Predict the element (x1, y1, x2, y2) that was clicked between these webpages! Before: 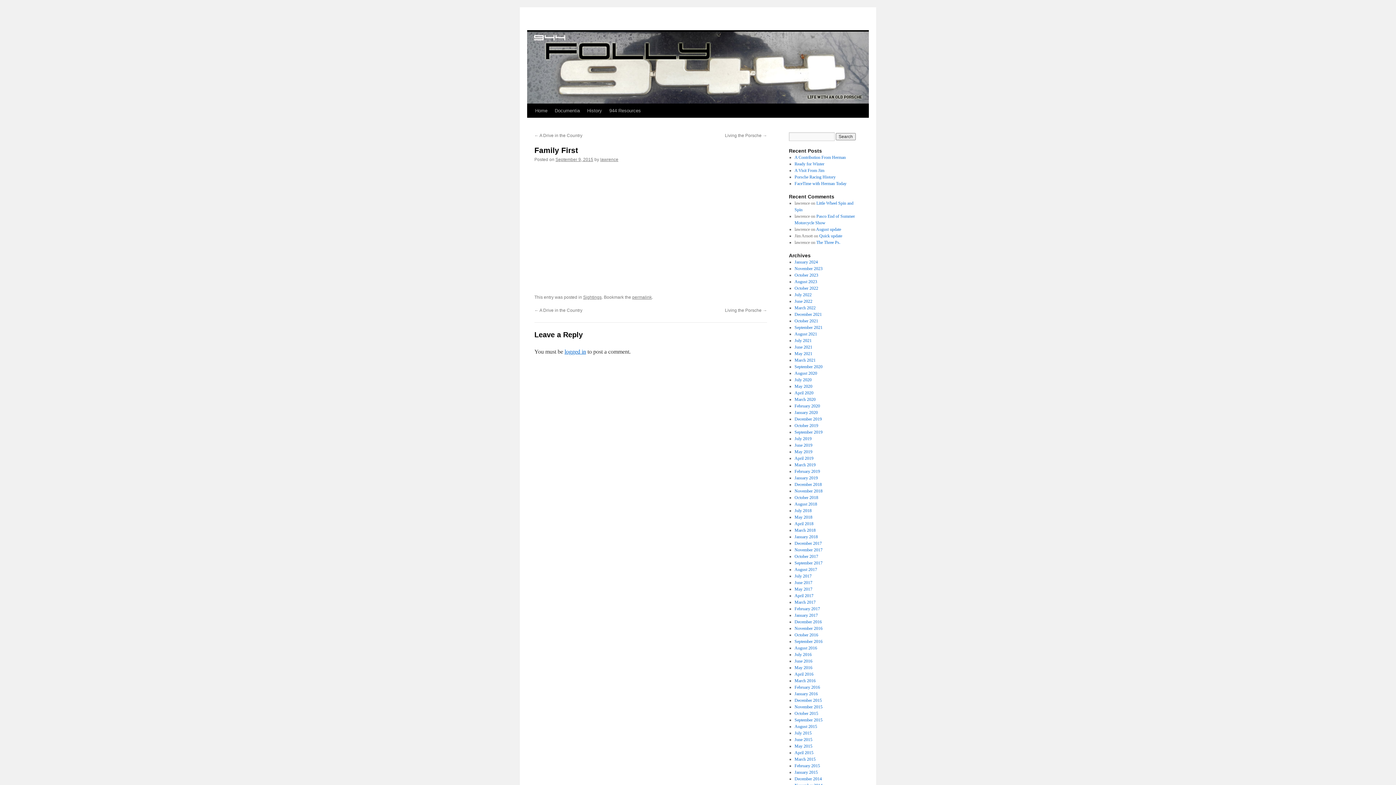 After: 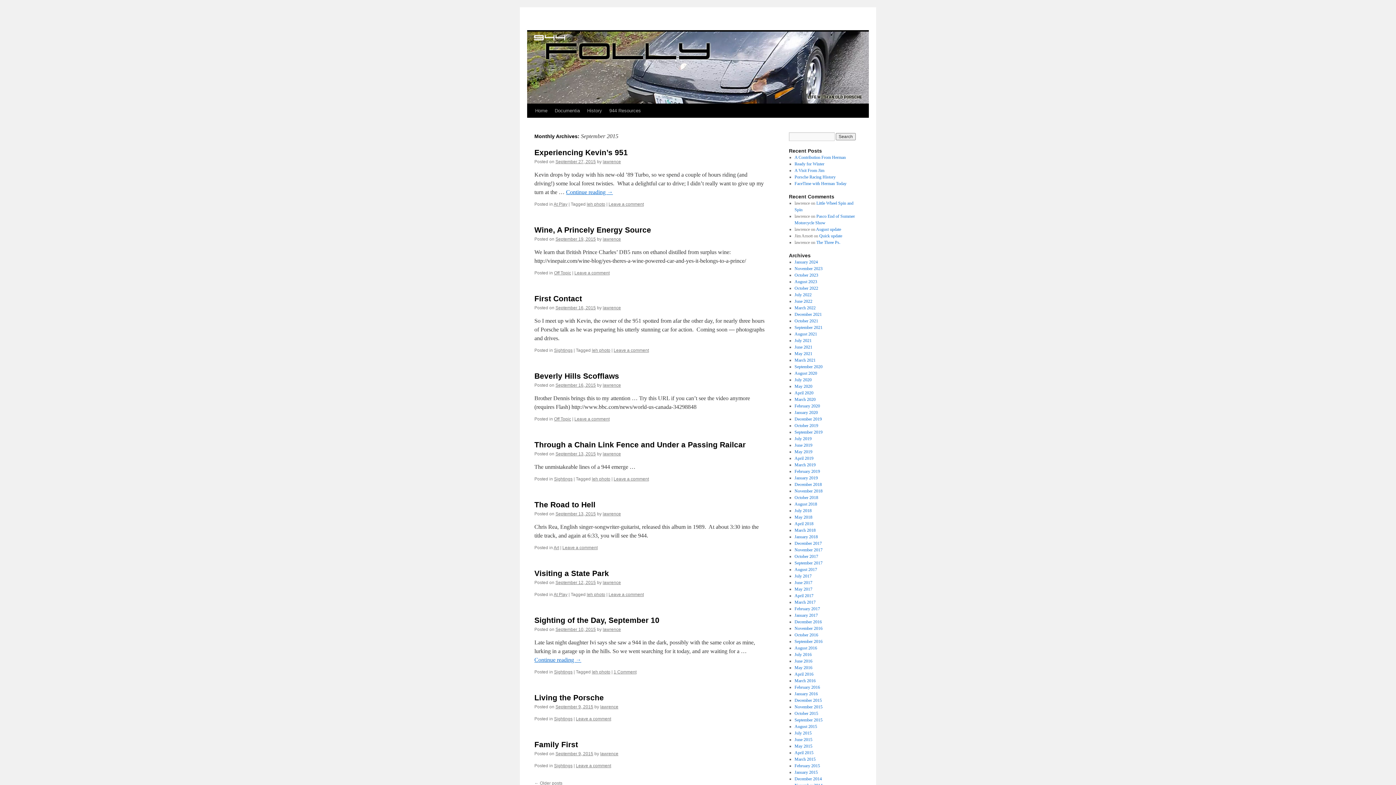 Action: label: September 2015 bbox: (794, 717, 822, 722)